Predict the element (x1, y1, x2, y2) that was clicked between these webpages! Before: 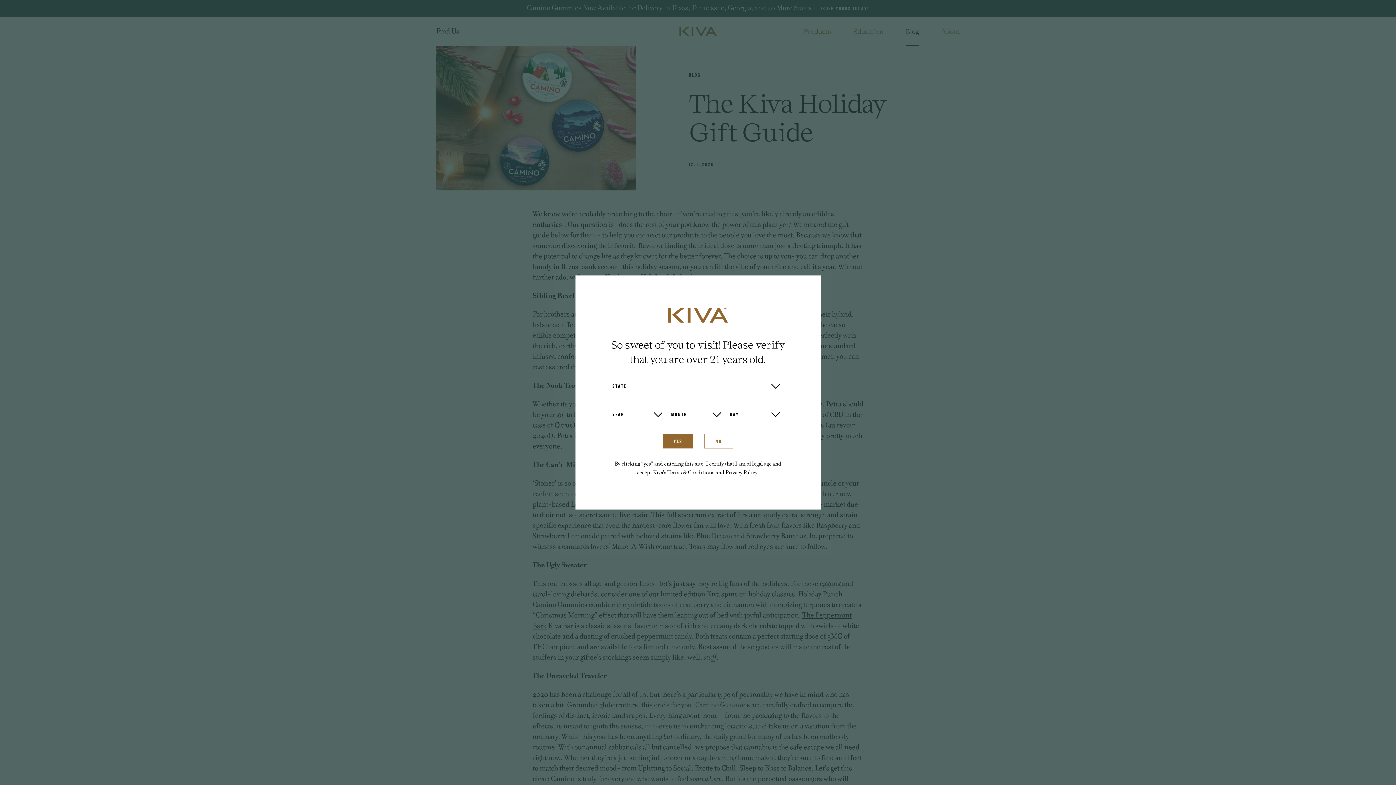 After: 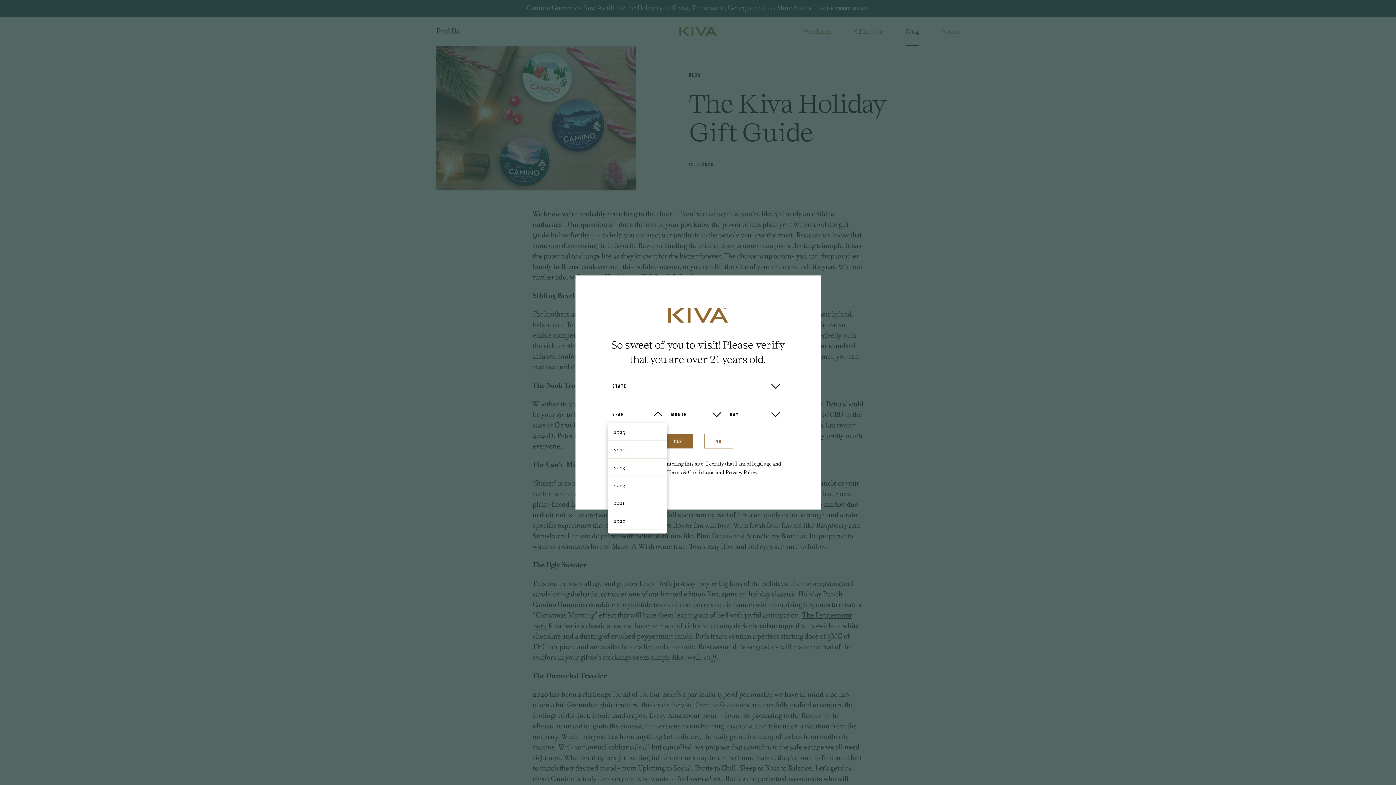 Action: label: YEAR bbox: (608, 405, 666, 423)